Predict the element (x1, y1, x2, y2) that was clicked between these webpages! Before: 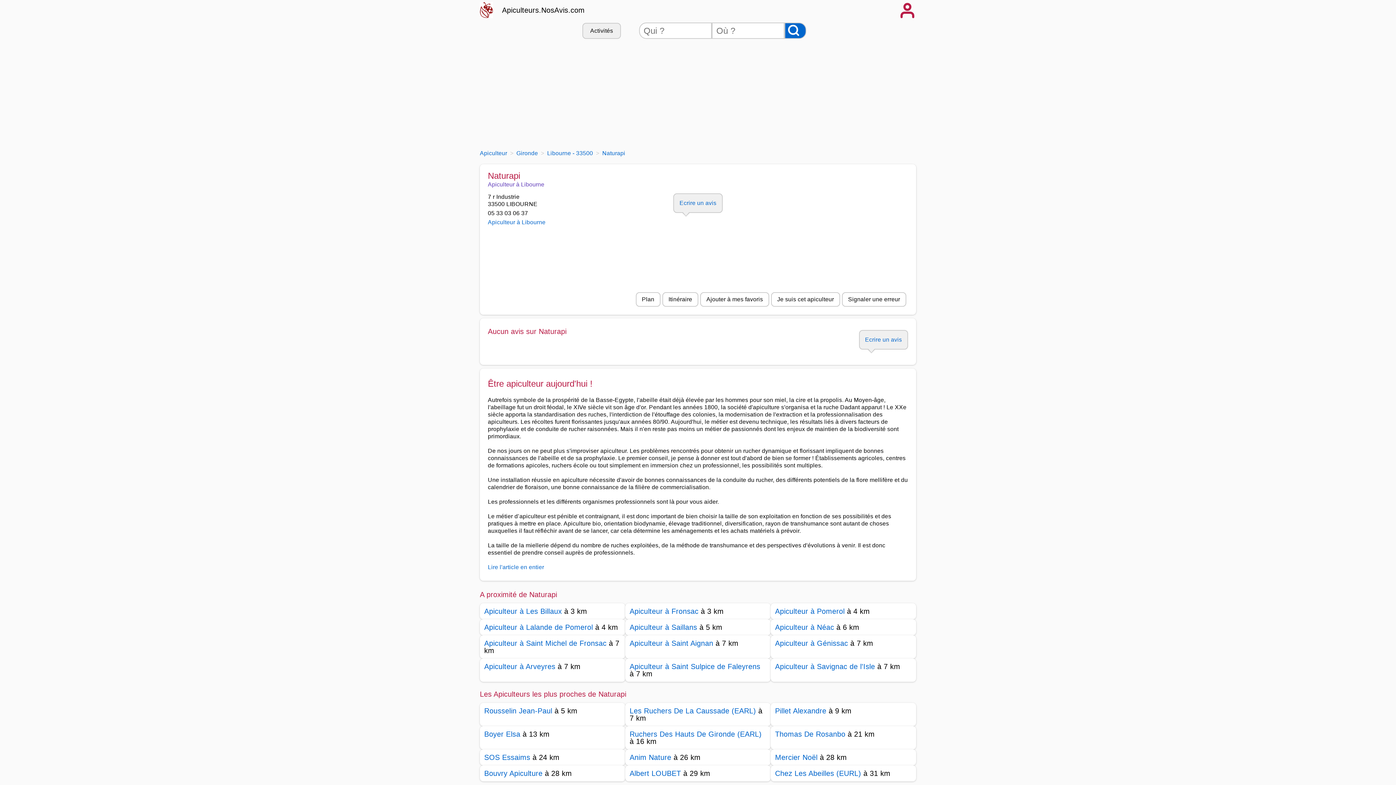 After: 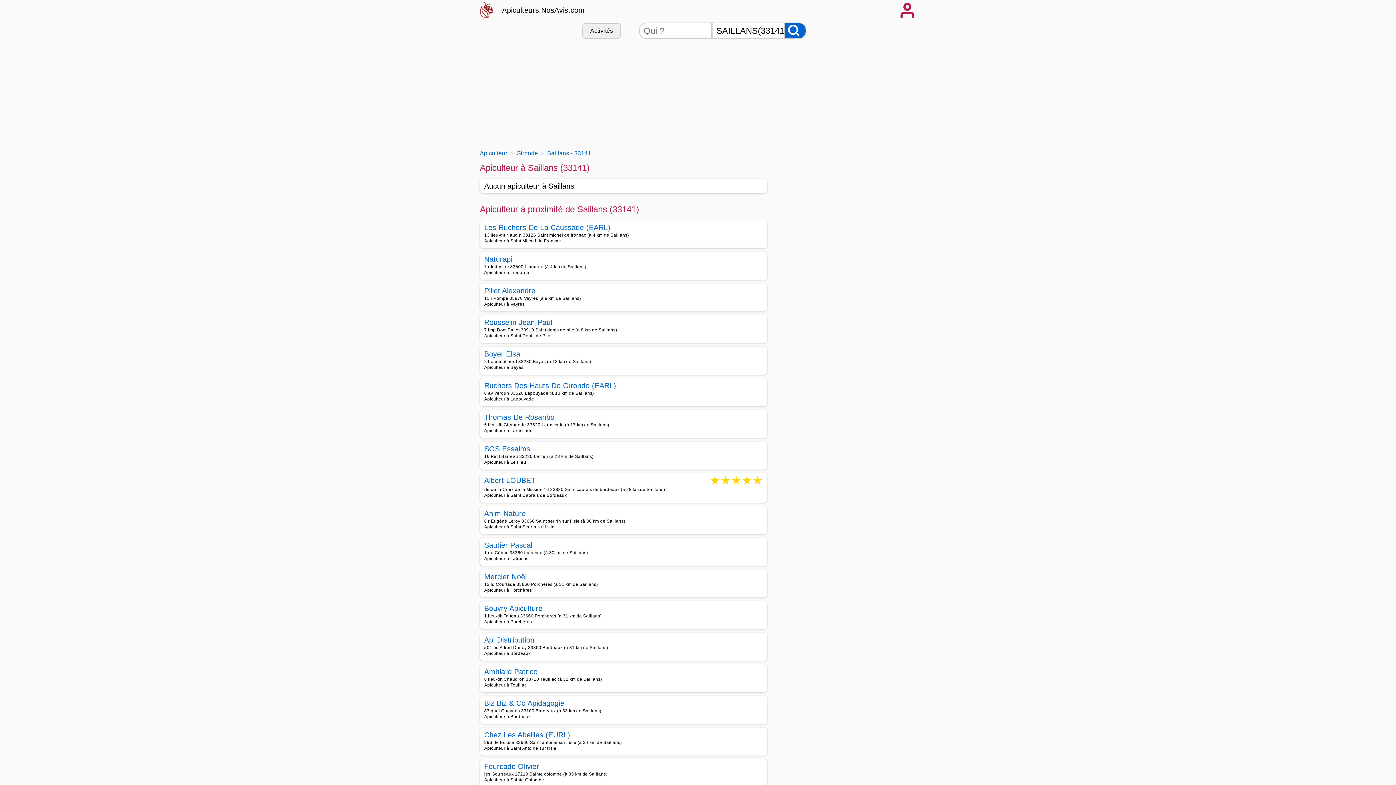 Action: bbox: (629, 623, 697, 631) label: Apiculteur à Saillans